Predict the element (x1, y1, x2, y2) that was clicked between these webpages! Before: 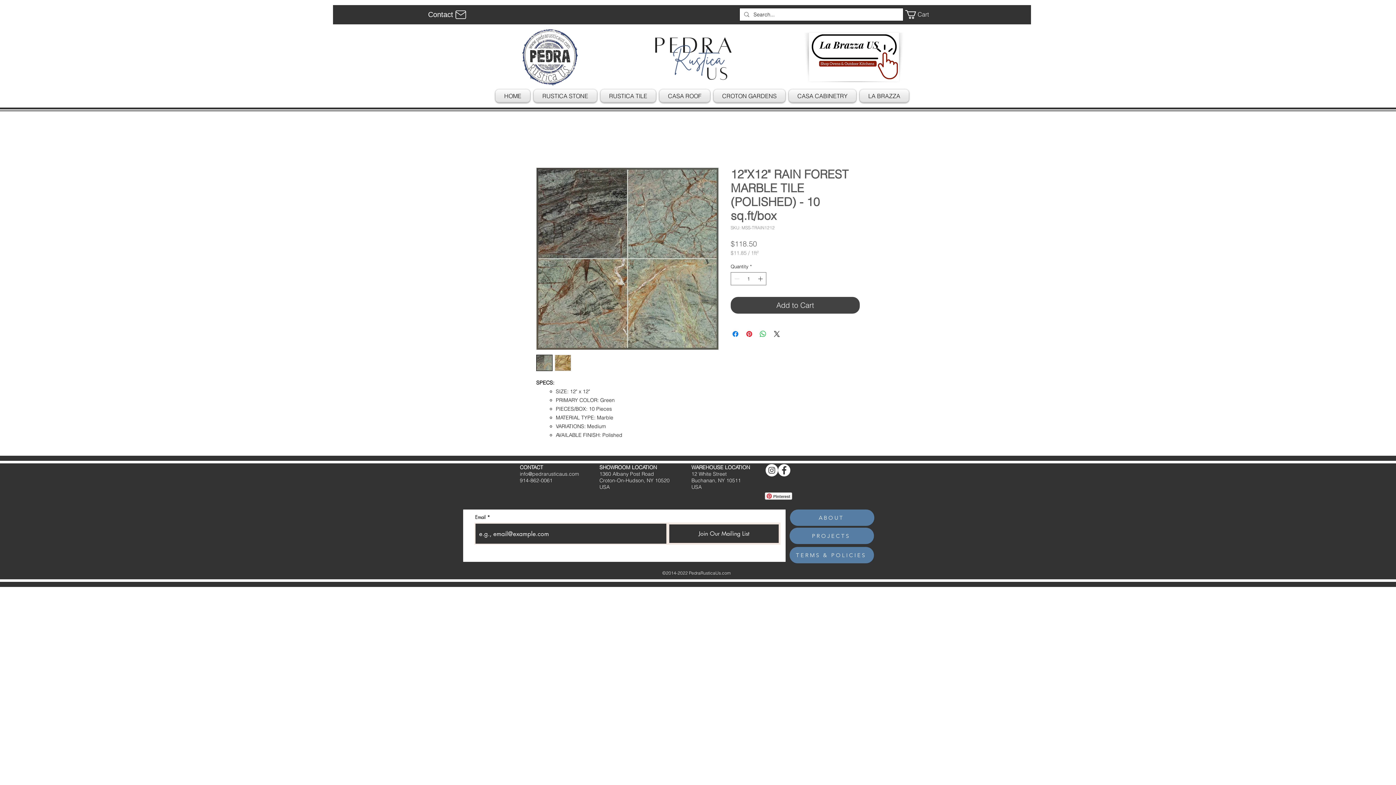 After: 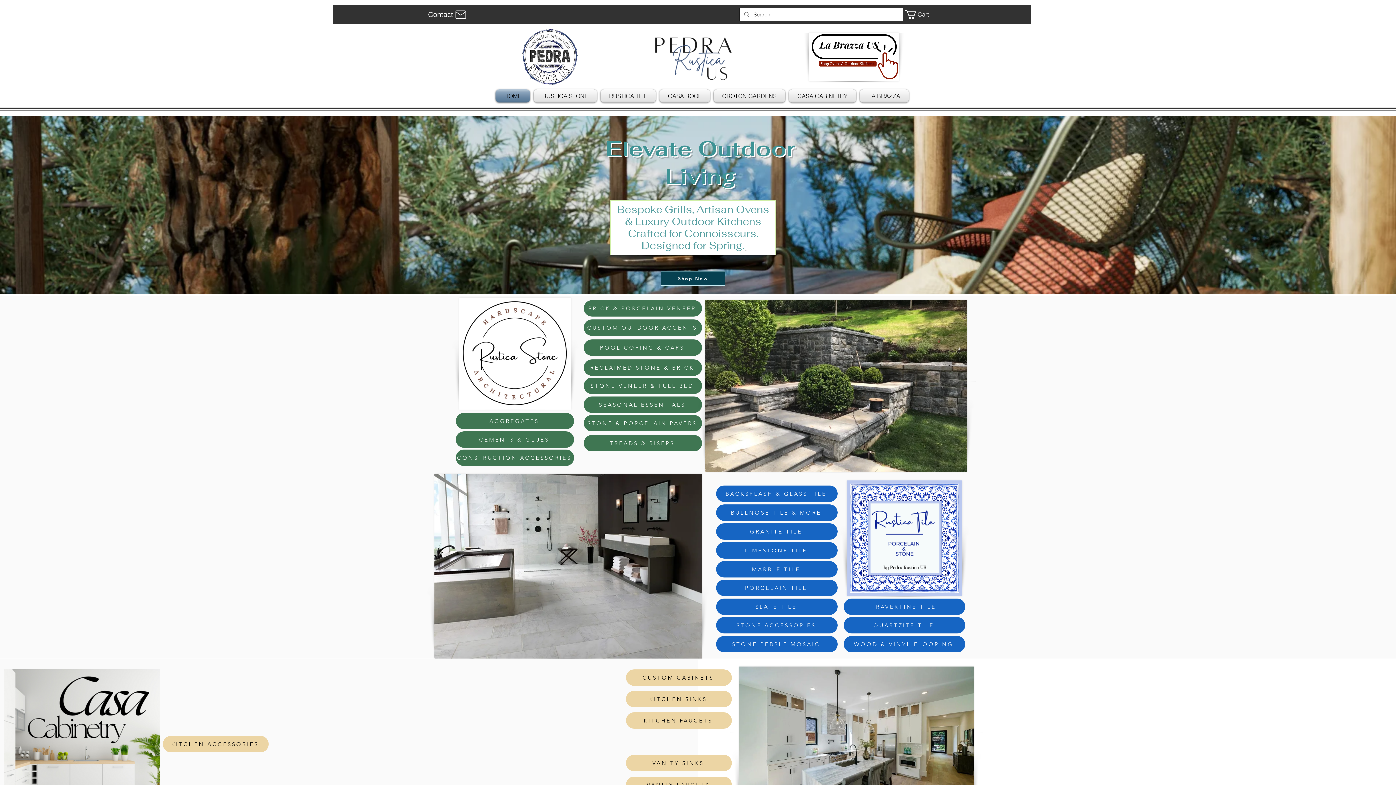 Action: bbox: (522, 28, 578, 85)